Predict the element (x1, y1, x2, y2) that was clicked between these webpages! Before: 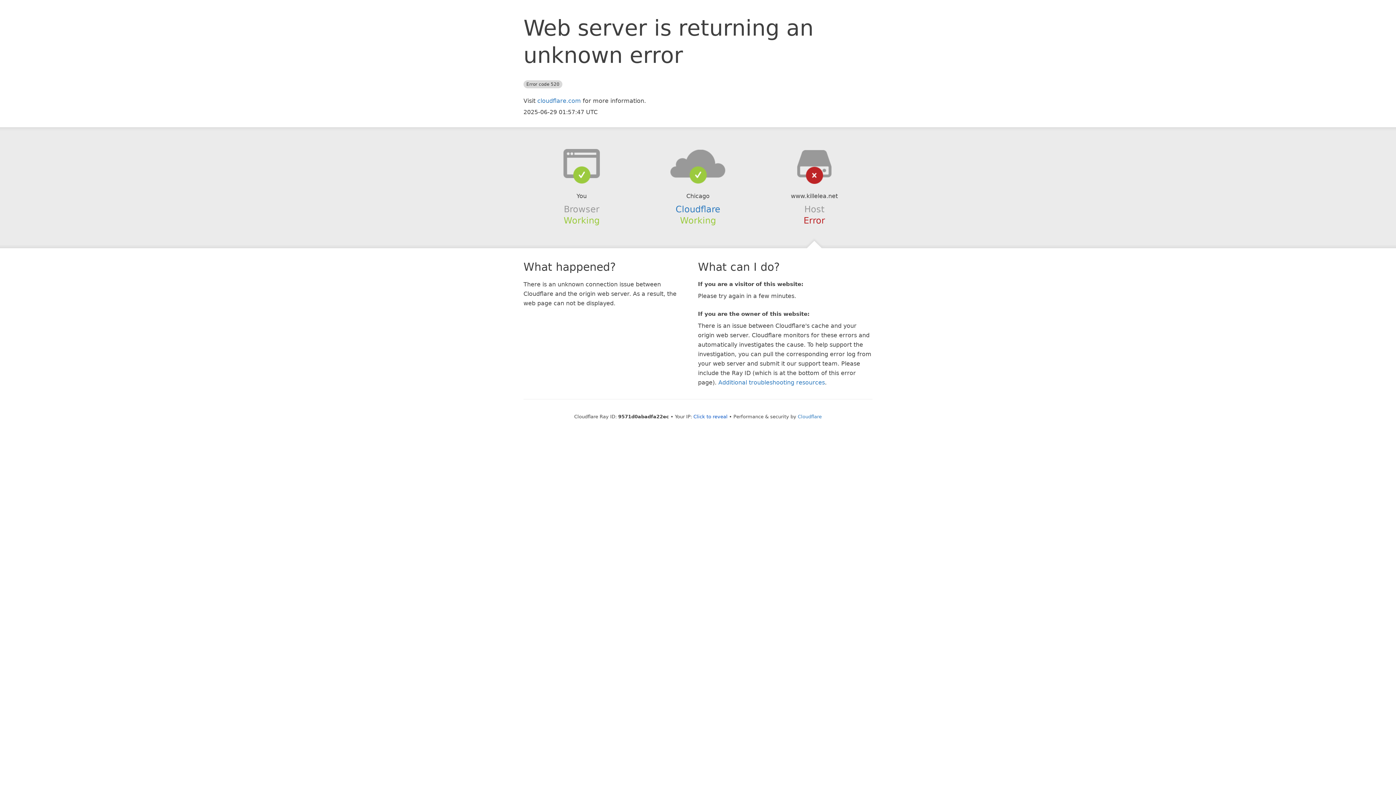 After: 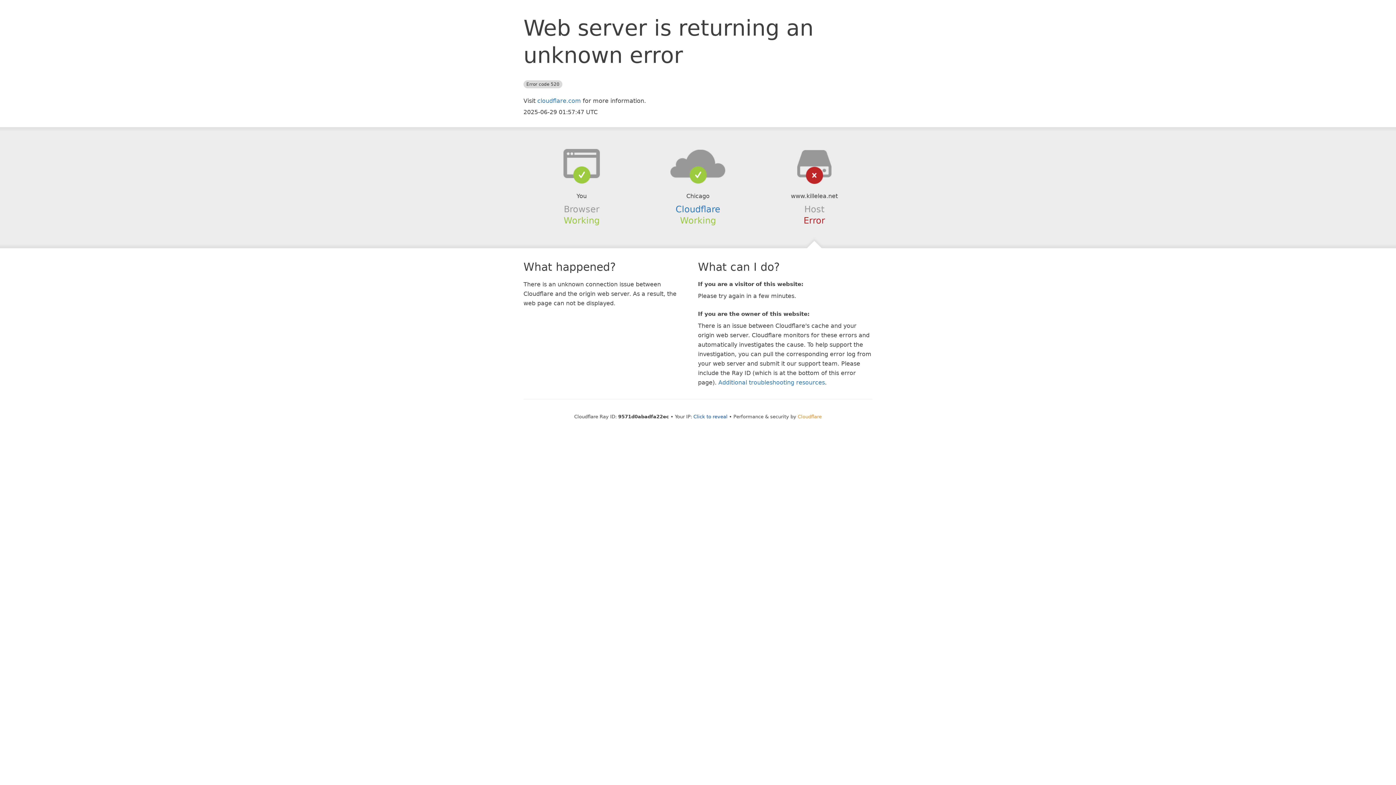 Action: label: Cloudflare bbox: (798, 414, 822, 419)